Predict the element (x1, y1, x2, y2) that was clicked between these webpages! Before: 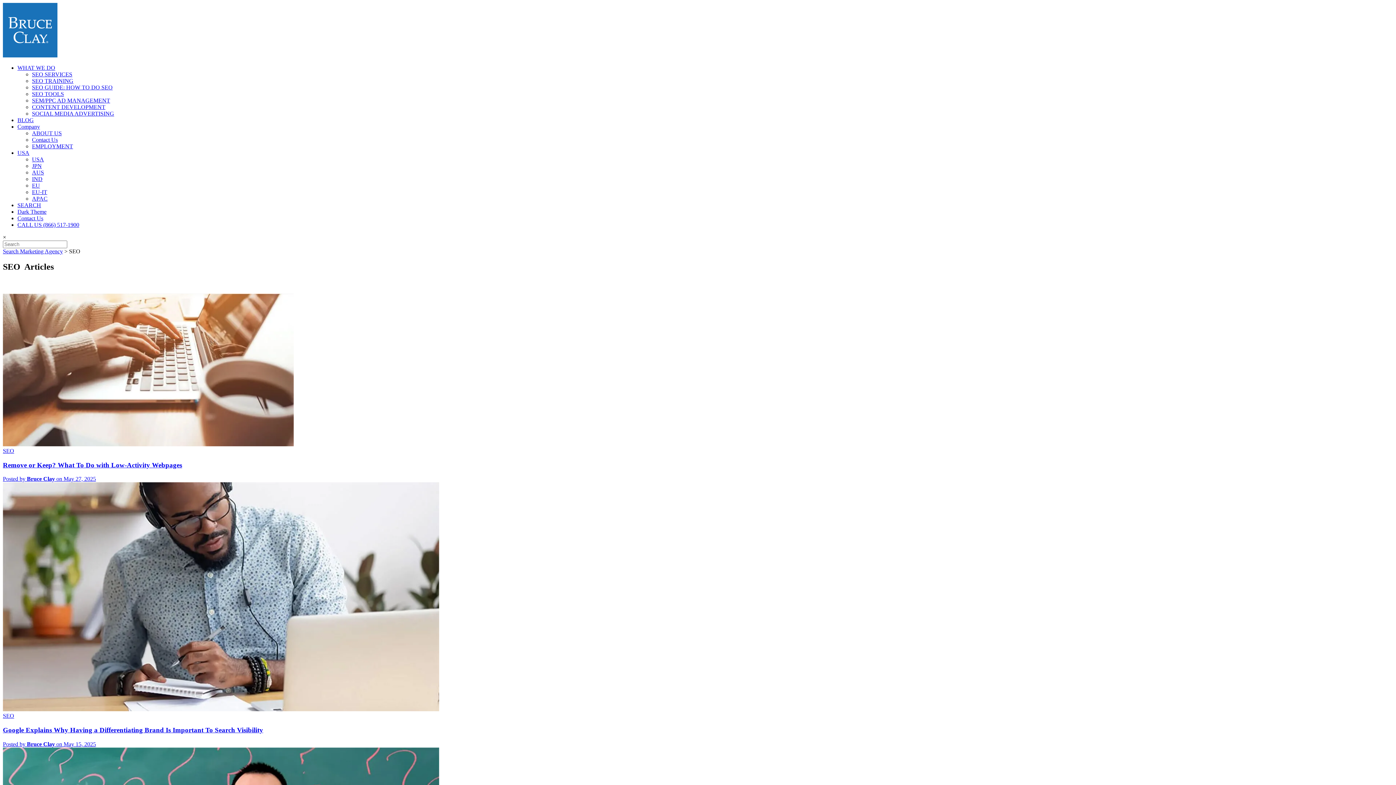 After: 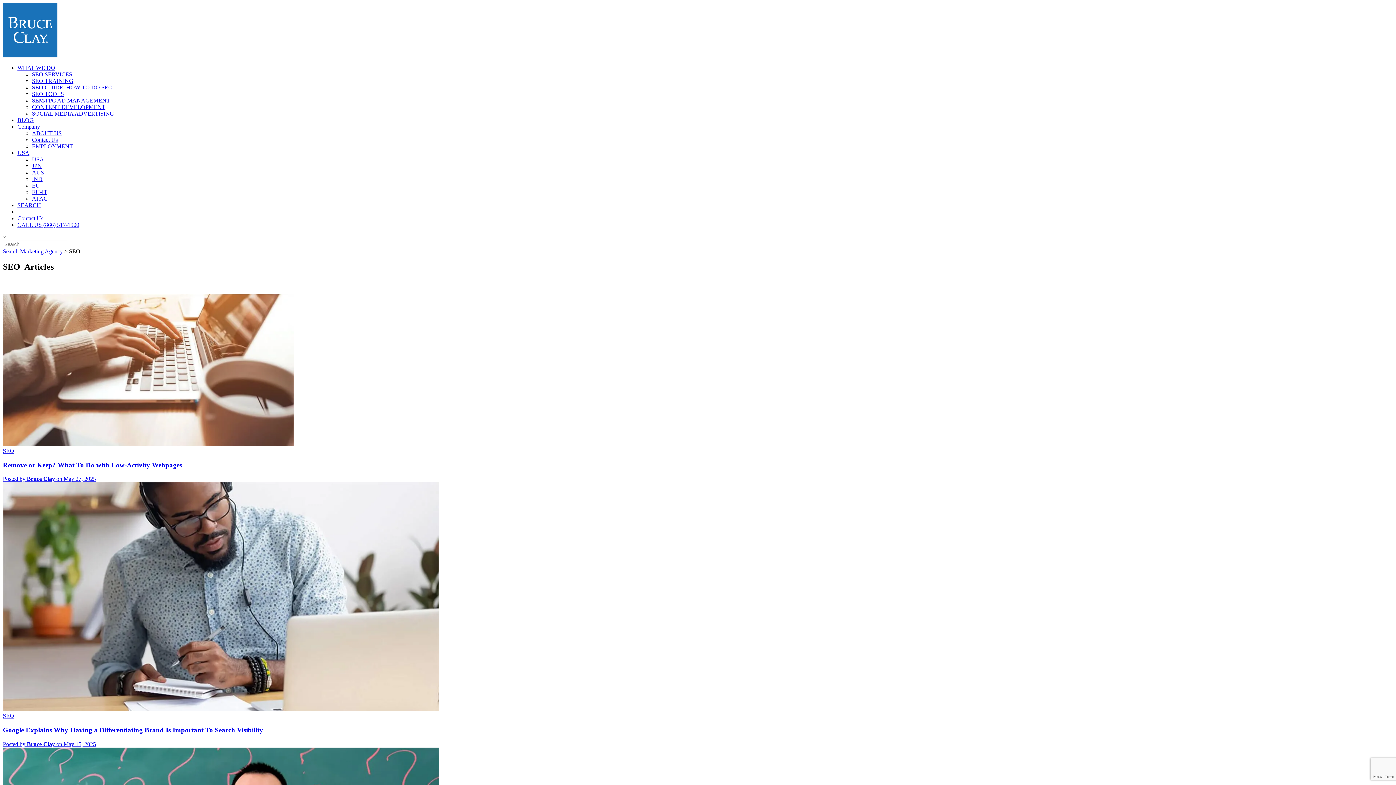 Action: bbox: (32, 162, 41, 169) label: JPN